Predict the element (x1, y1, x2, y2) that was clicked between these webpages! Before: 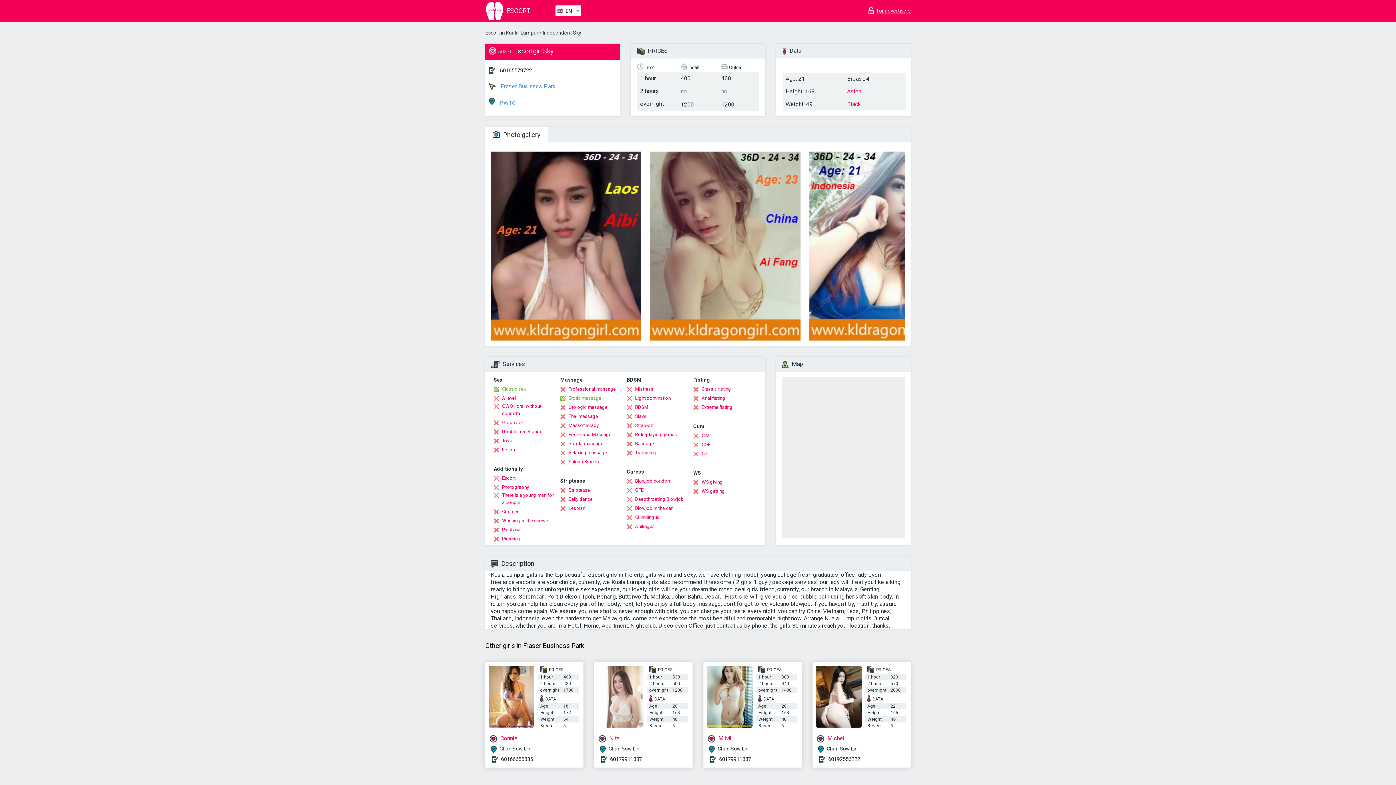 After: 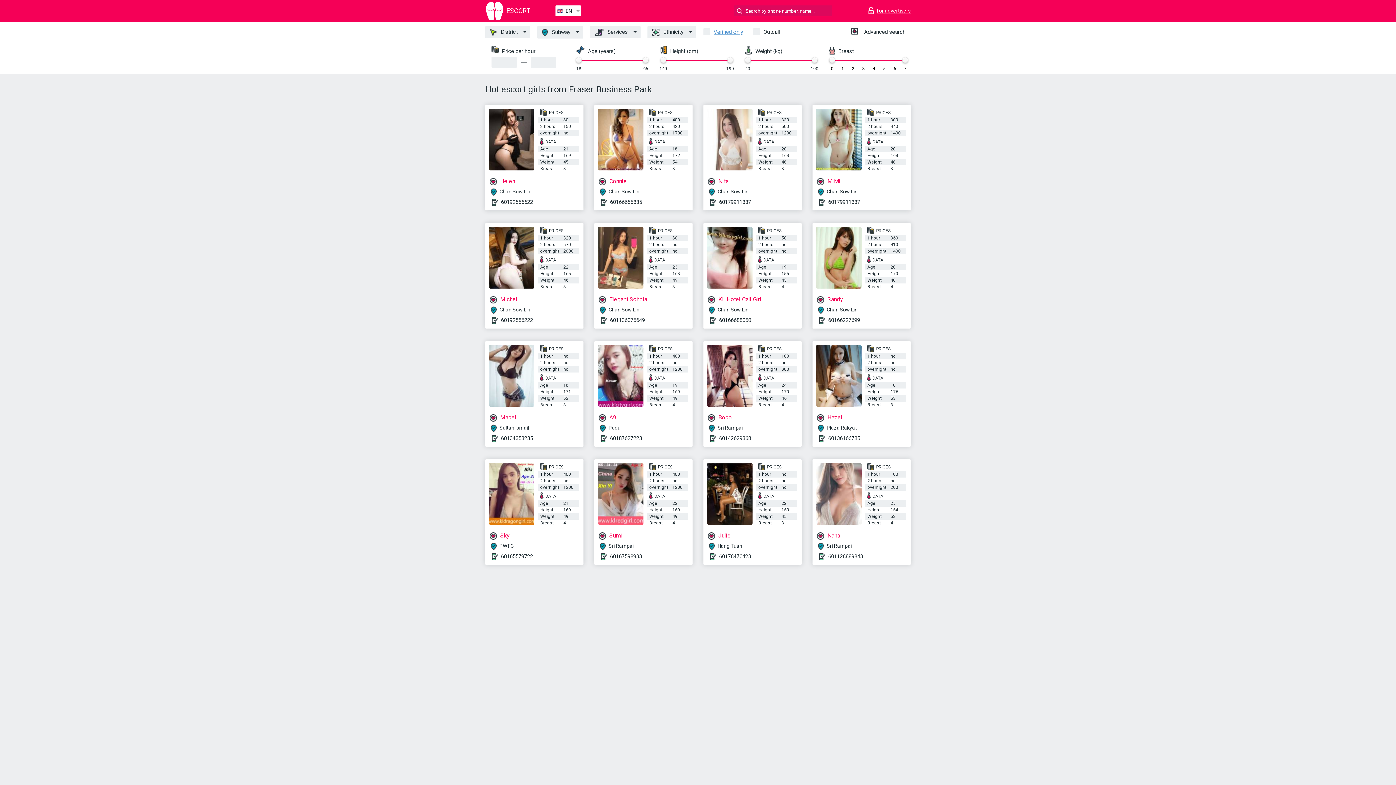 Action: bbox: (489, 77, 616, 93) label:  Fraser Business Park